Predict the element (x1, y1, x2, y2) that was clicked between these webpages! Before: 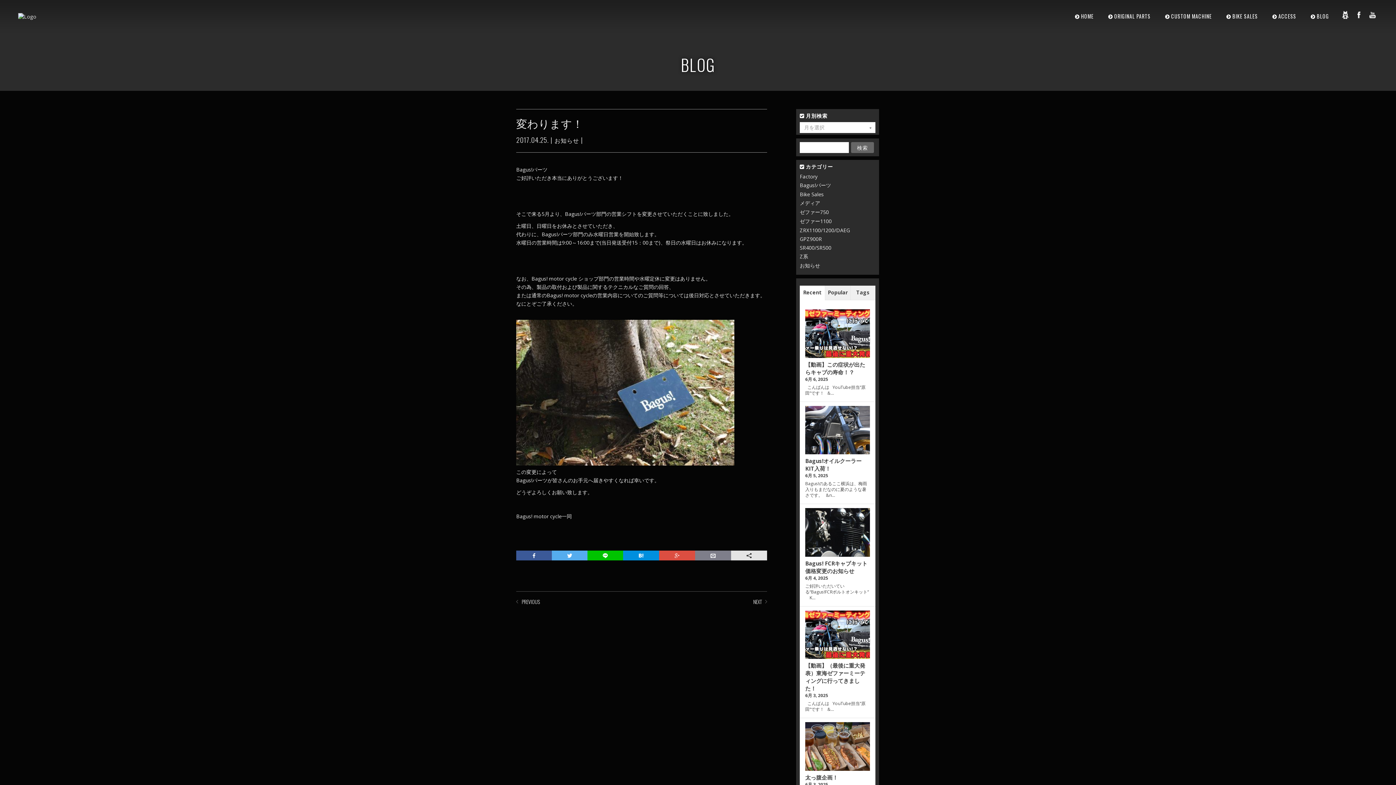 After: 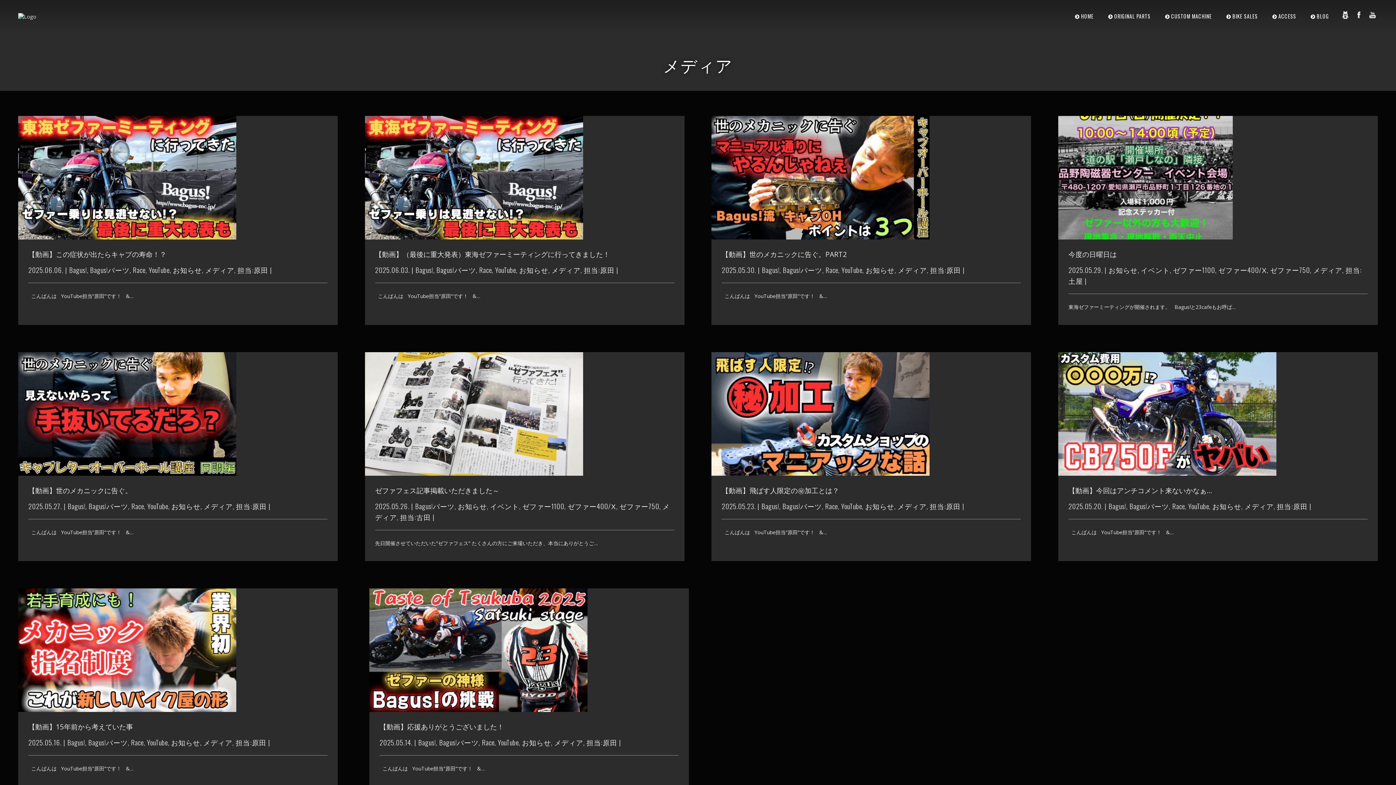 Action: bbox: (800, 199, 820, 206) label: メディア